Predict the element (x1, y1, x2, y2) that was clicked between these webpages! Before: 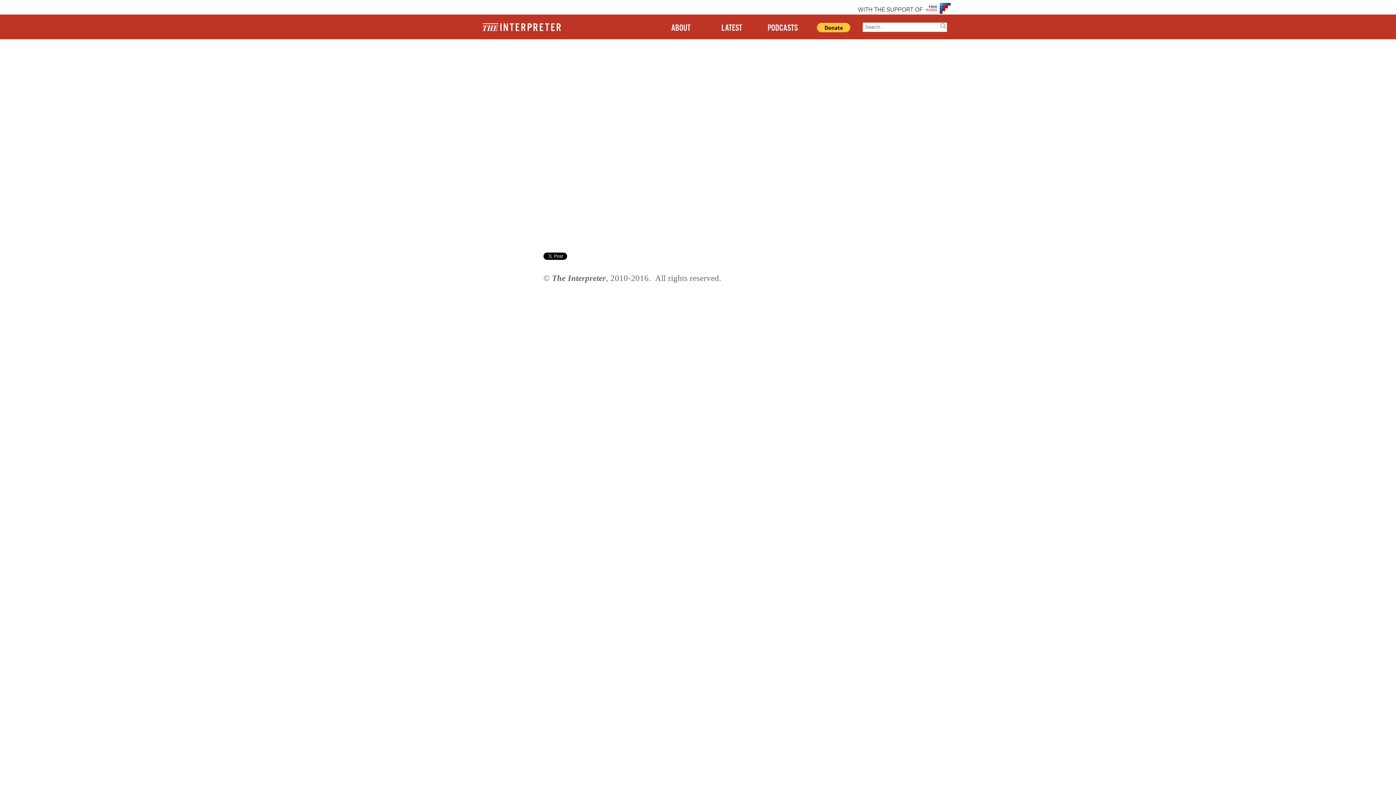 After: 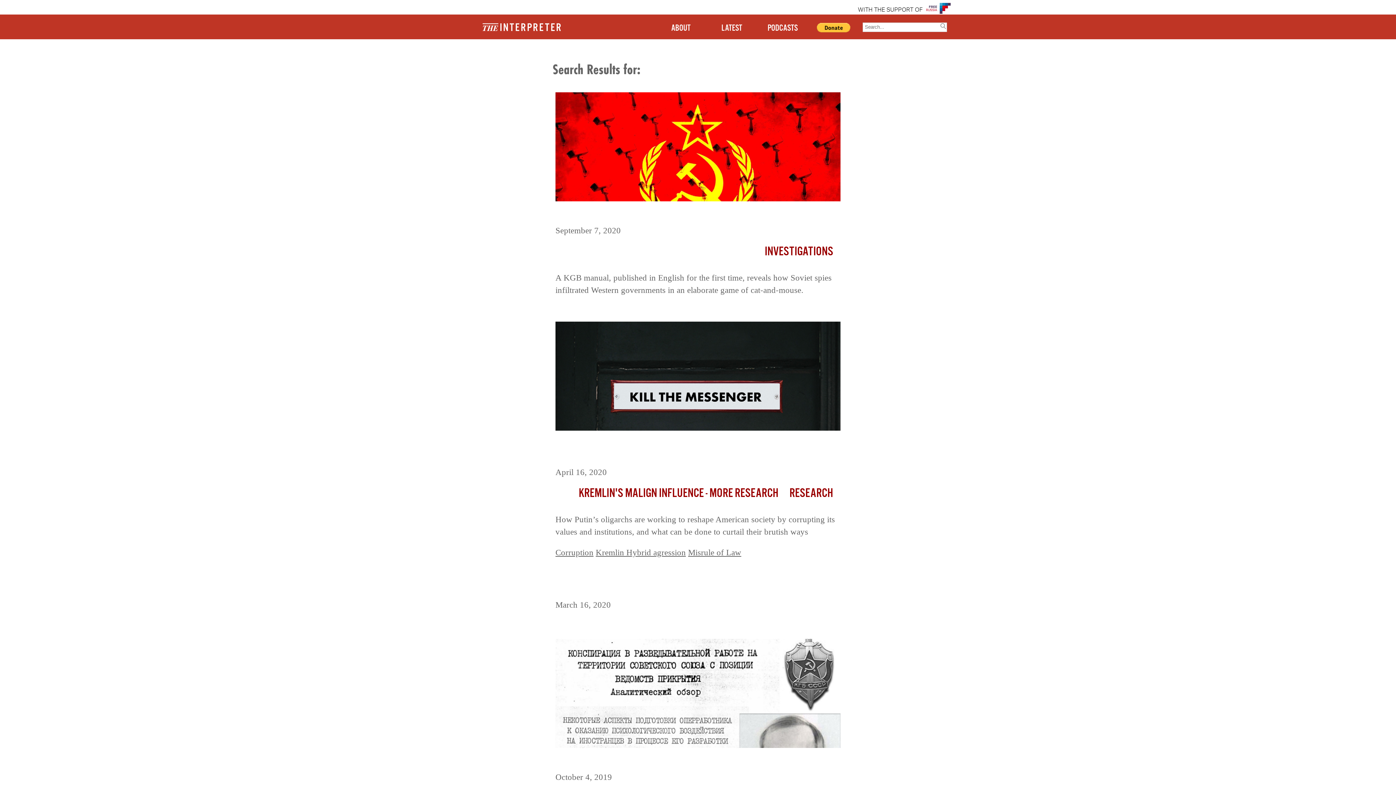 Action: bbox: (938, 23, 948, 30)